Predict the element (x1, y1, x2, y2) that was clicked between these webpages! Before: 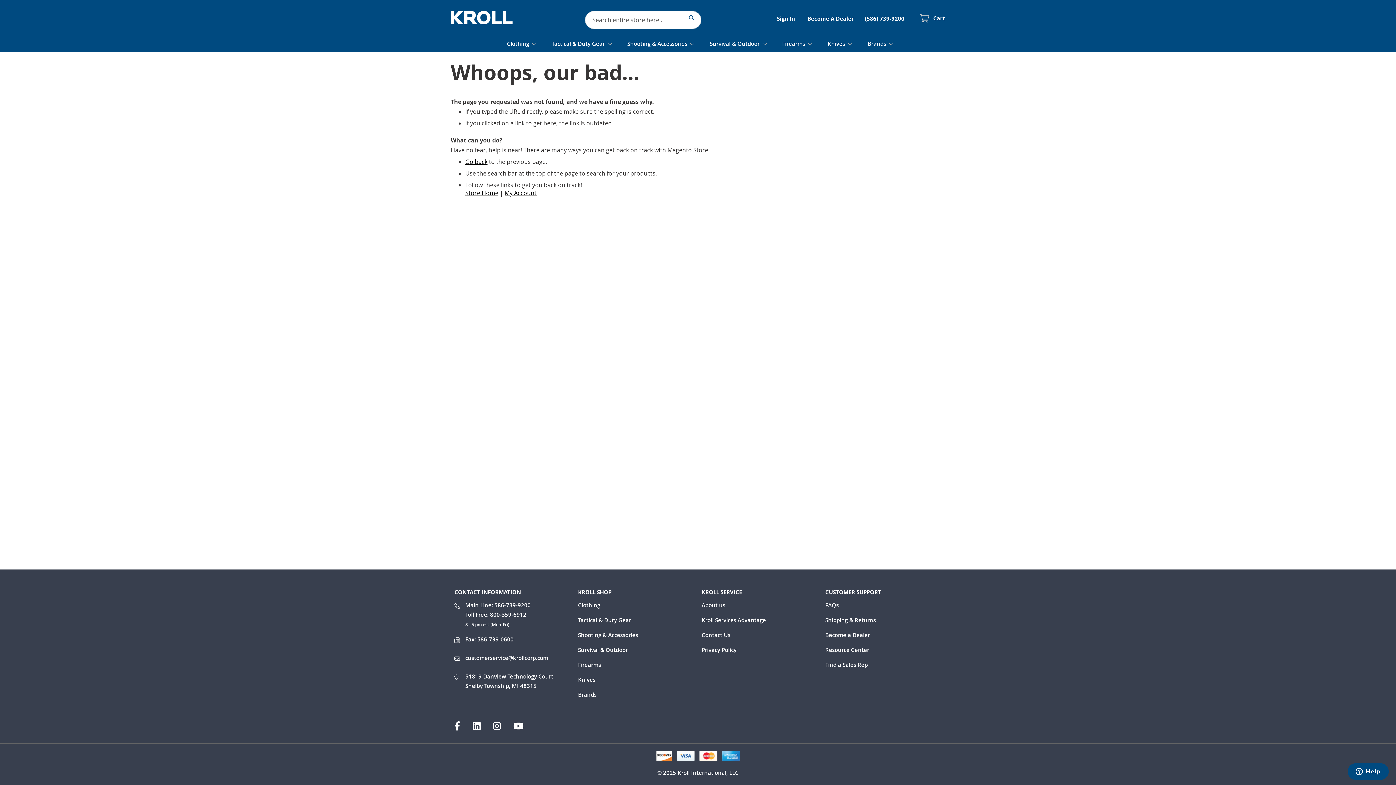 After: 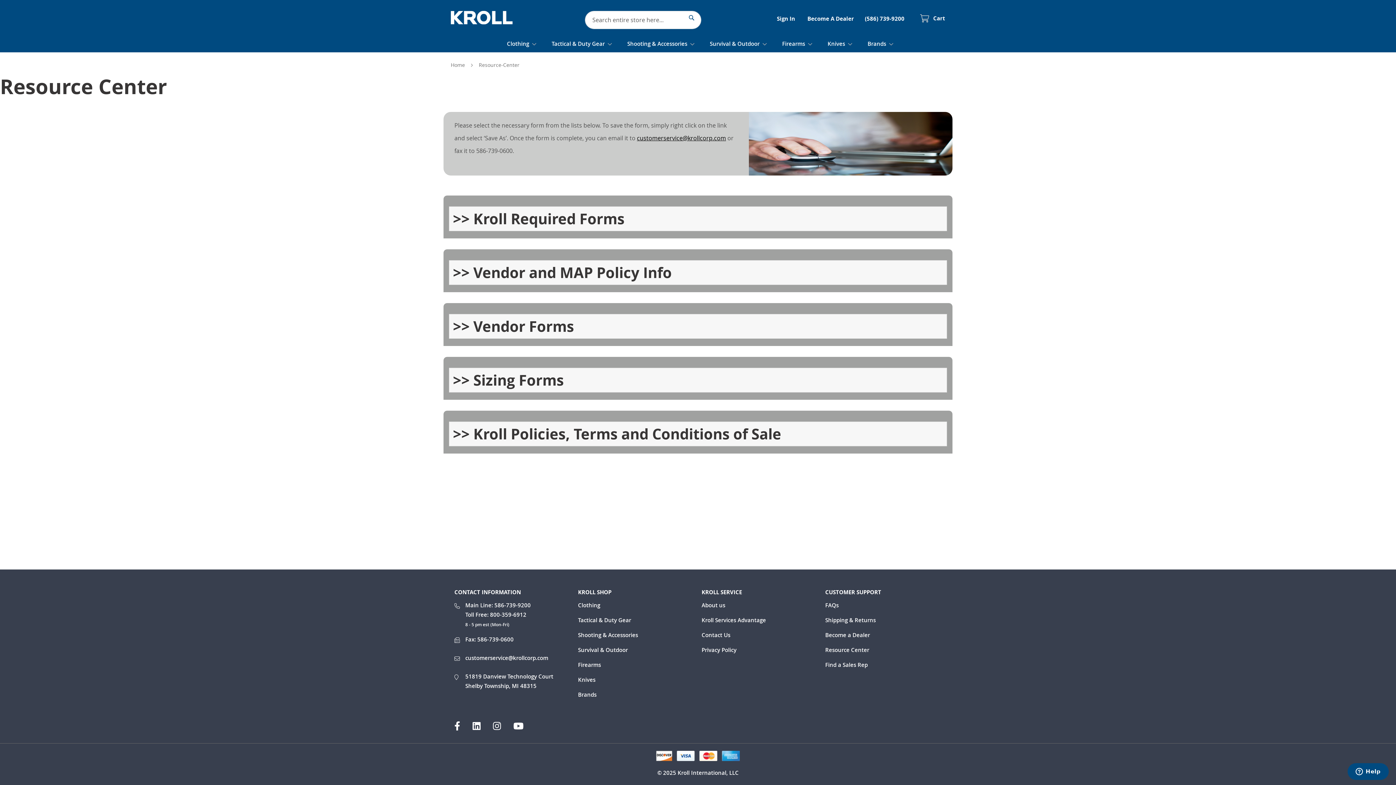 Action: label: Resource Center bbox: (825, 645, 869, 660)